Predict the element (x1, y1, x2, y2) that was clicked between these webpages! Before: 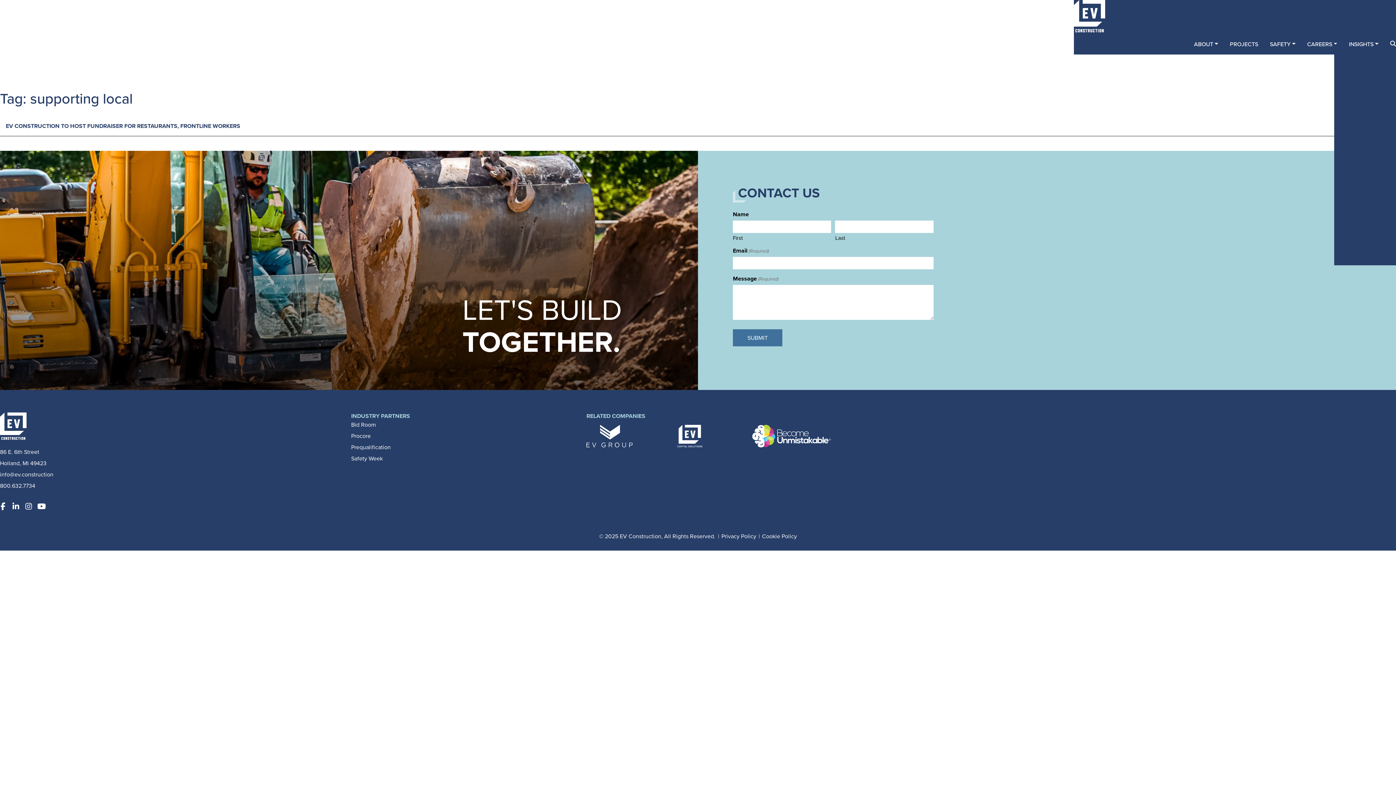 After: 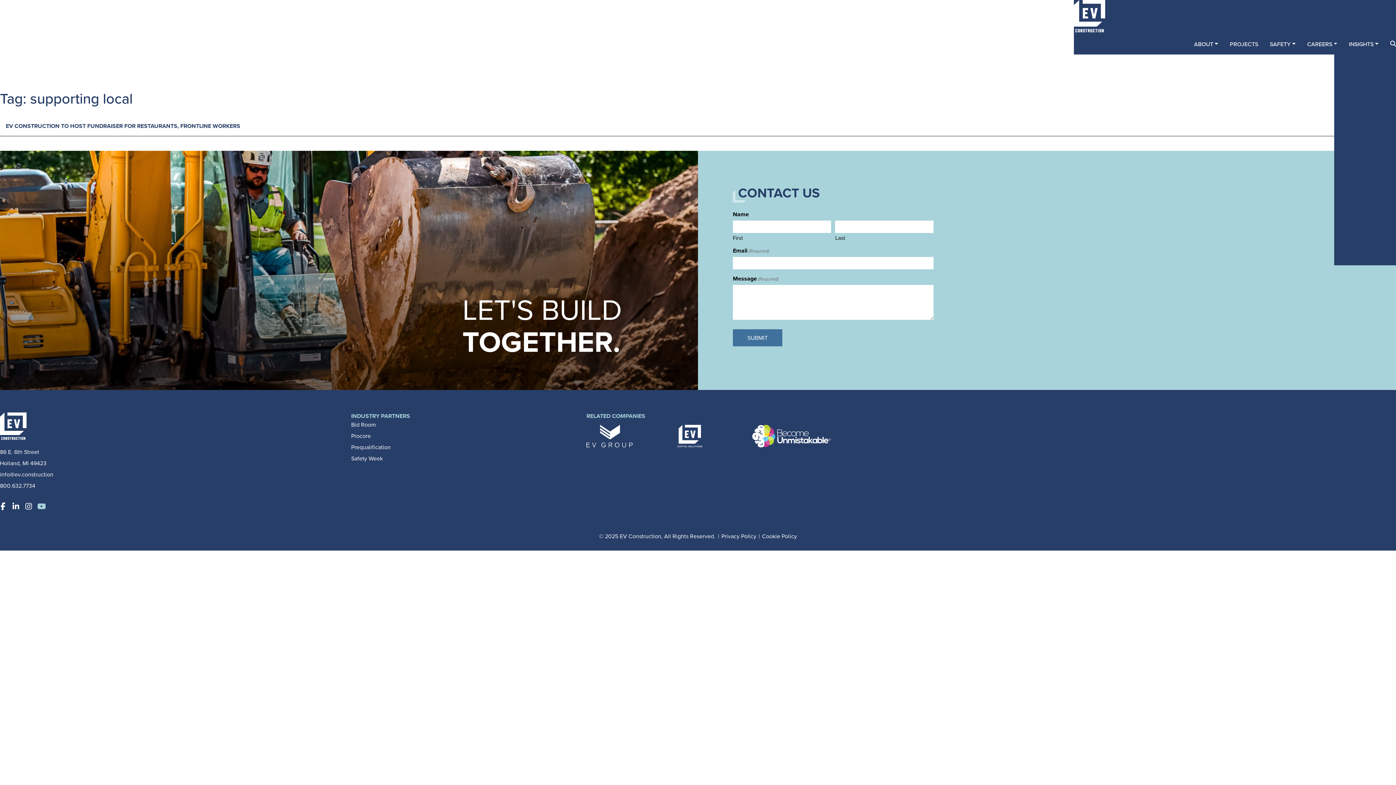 Action: bbox: (35, 503, 47, 511) label: YouTube